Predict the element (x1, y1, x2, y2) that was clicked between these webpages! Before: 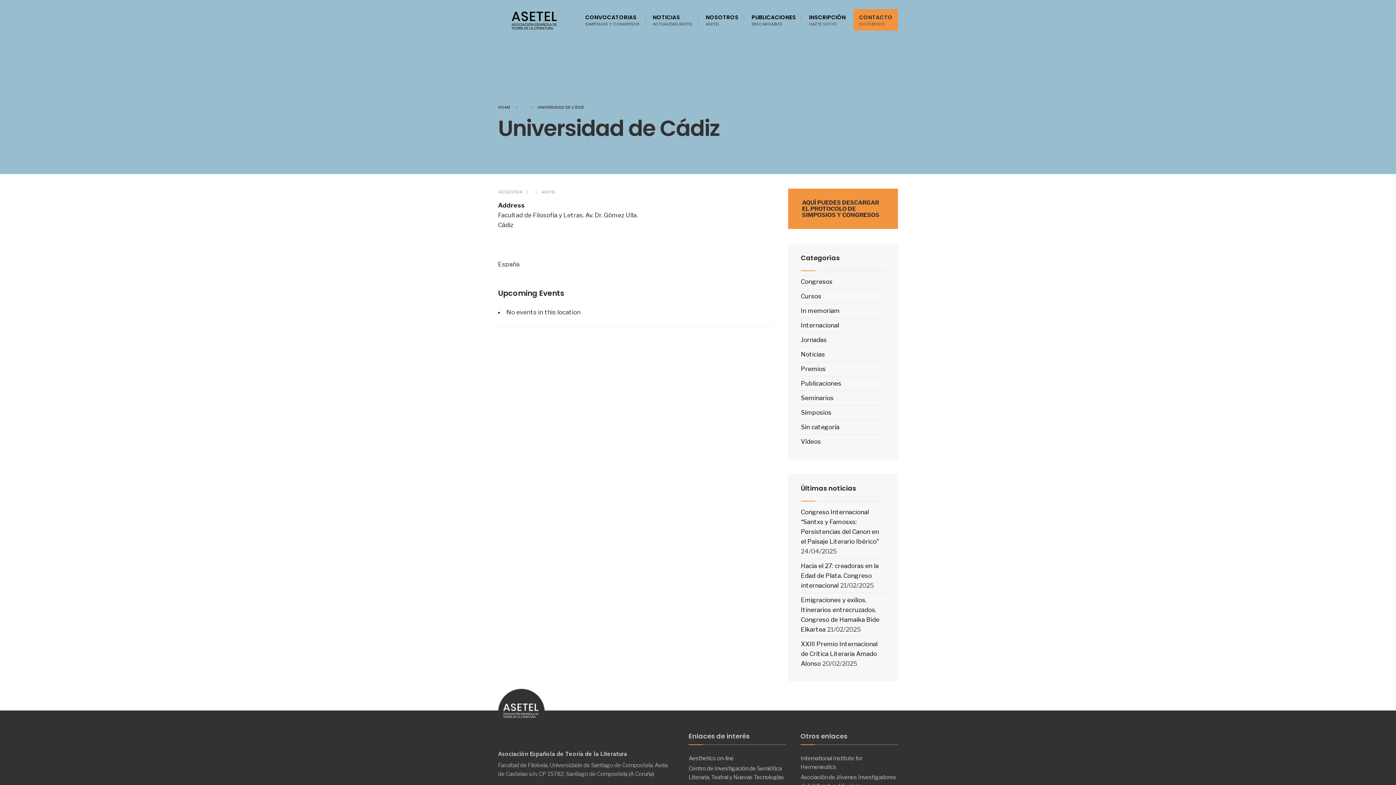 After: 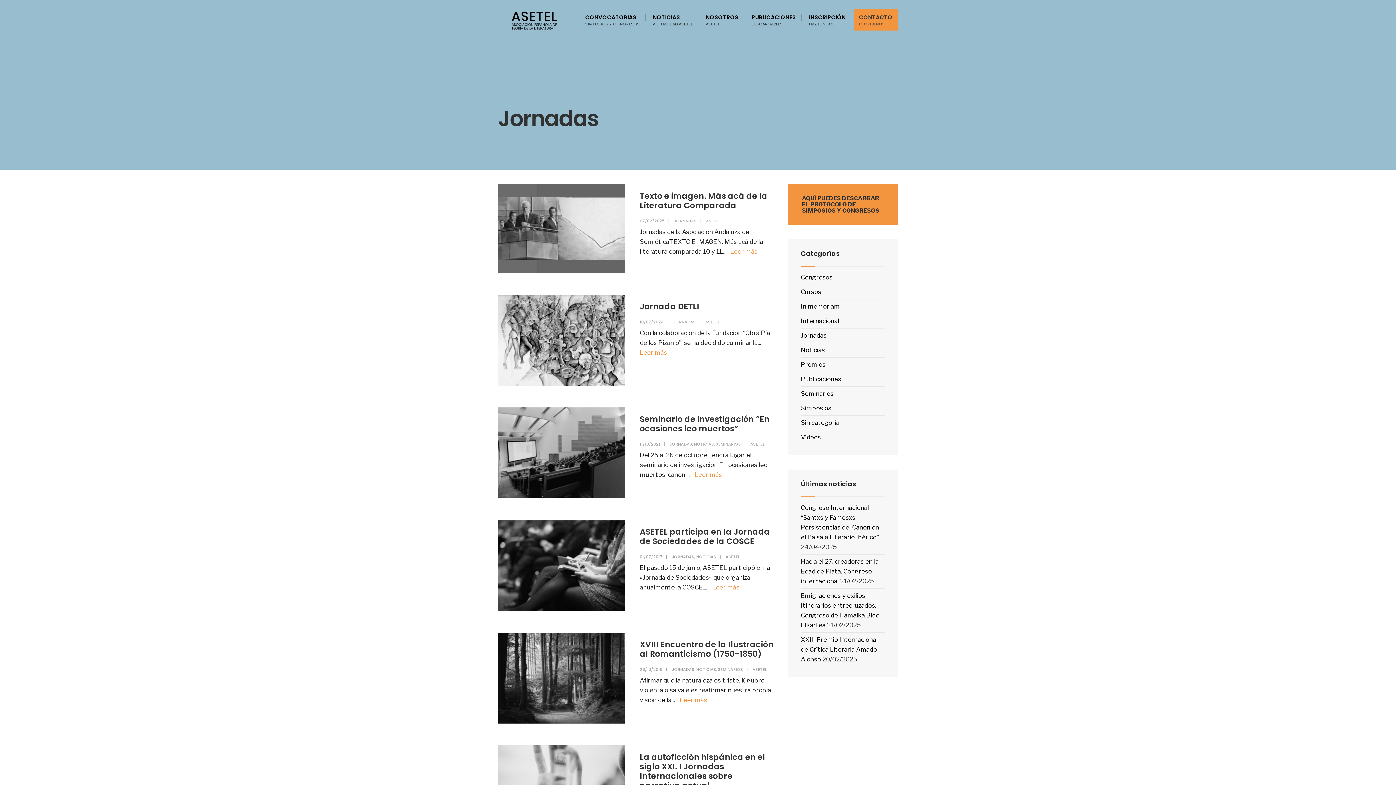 Action: label: Jornadas bbox: (801, 336, 826, 343)